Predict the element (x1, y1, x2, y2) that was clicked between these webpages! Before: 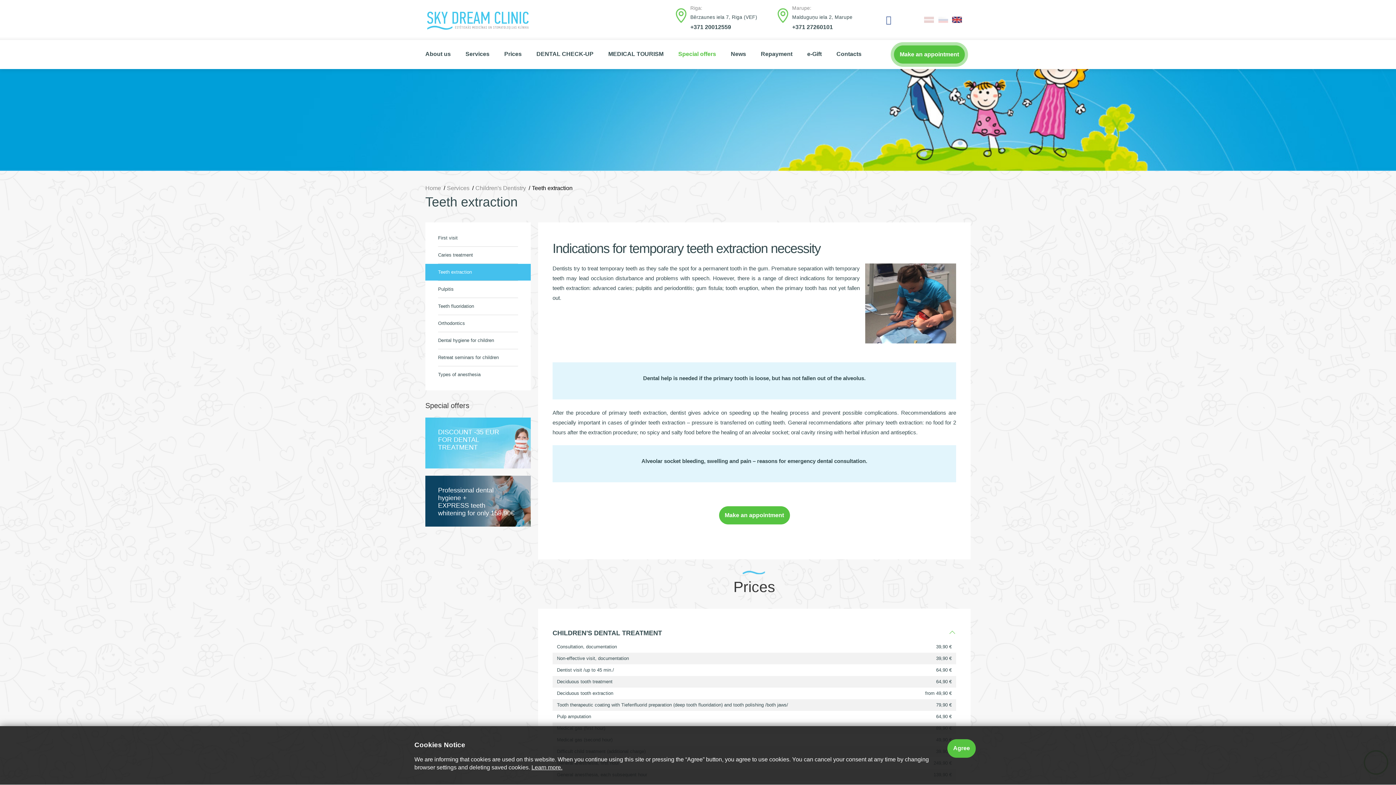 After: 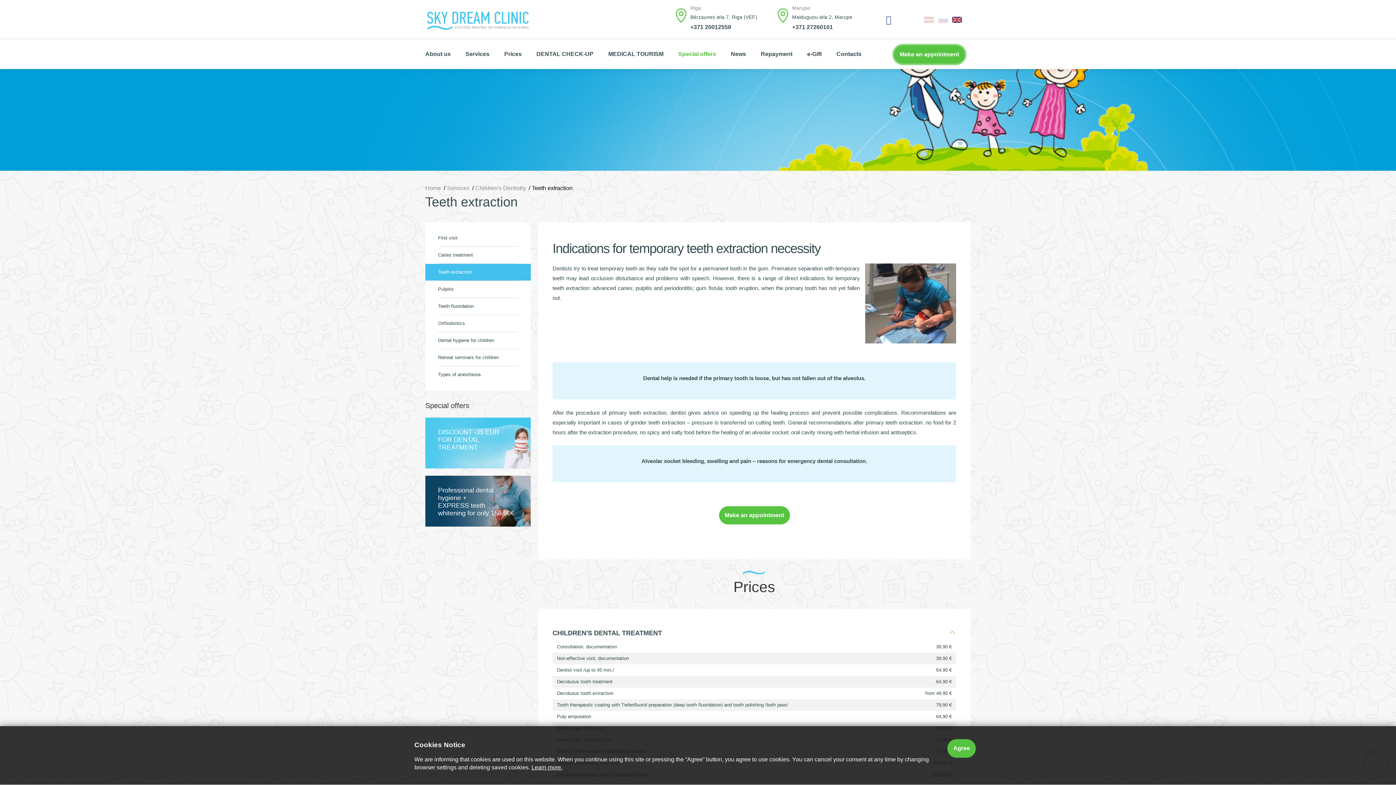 Action: bbox: (952, 15, 962, 23)